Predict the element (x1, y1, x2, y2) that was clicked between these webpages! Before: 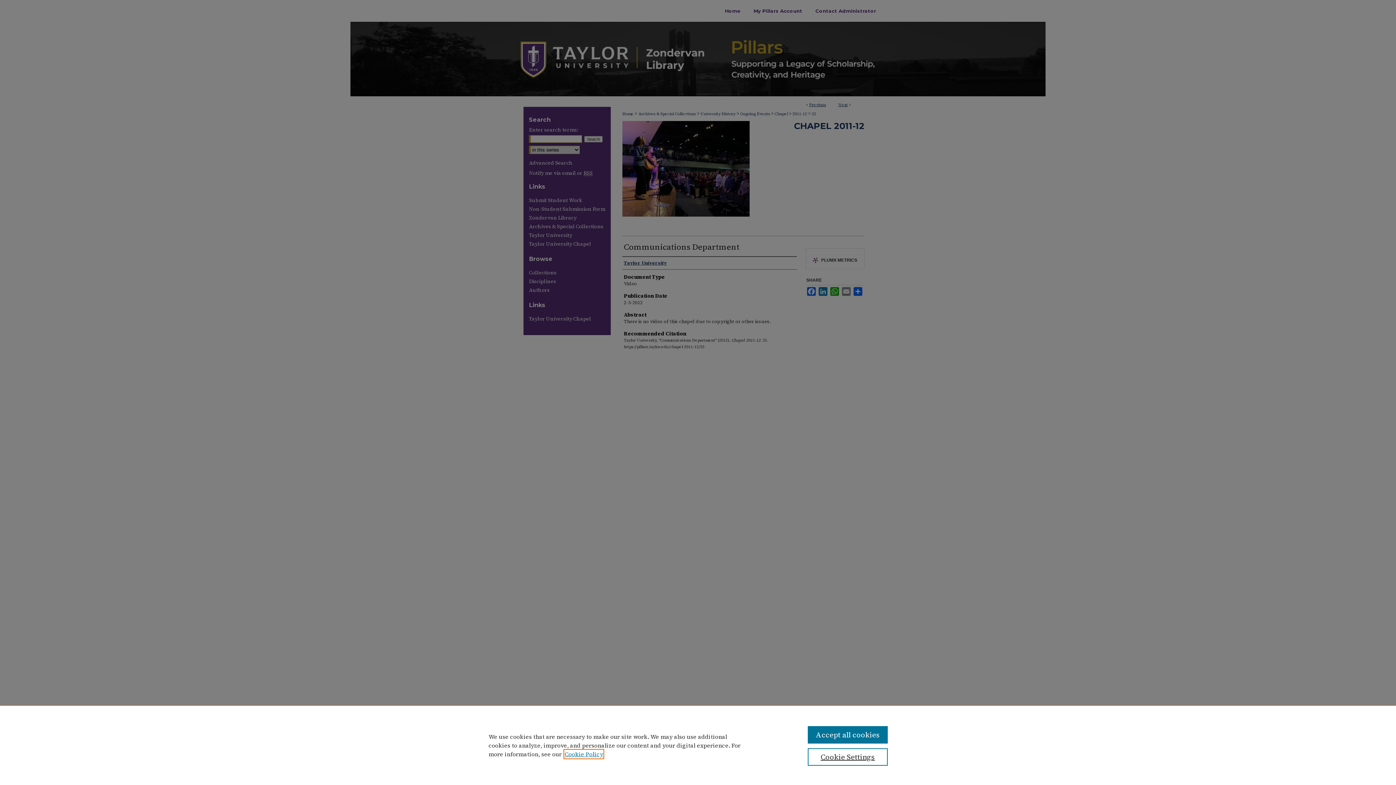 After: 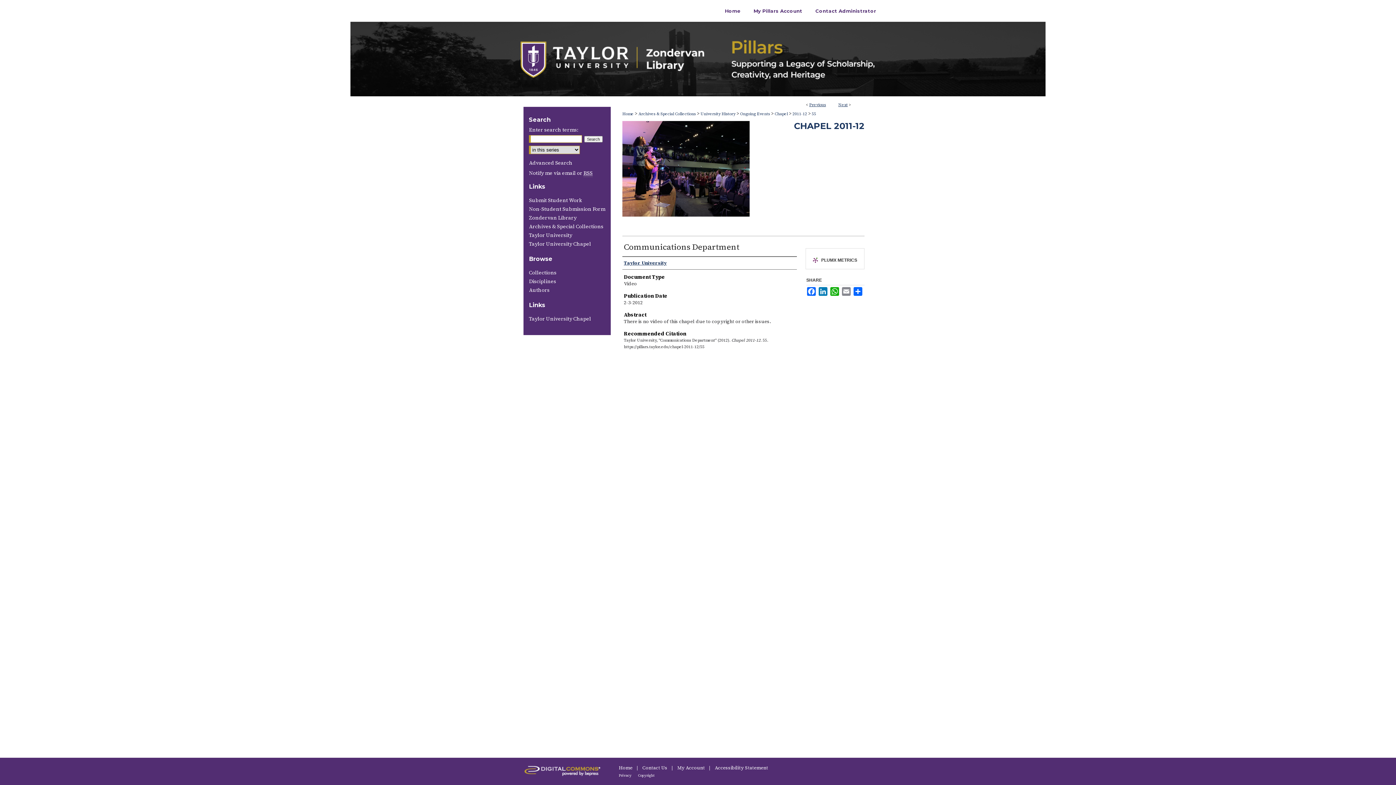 Action: label: Accept all cookies bbox: (807, 726, 887, 744)